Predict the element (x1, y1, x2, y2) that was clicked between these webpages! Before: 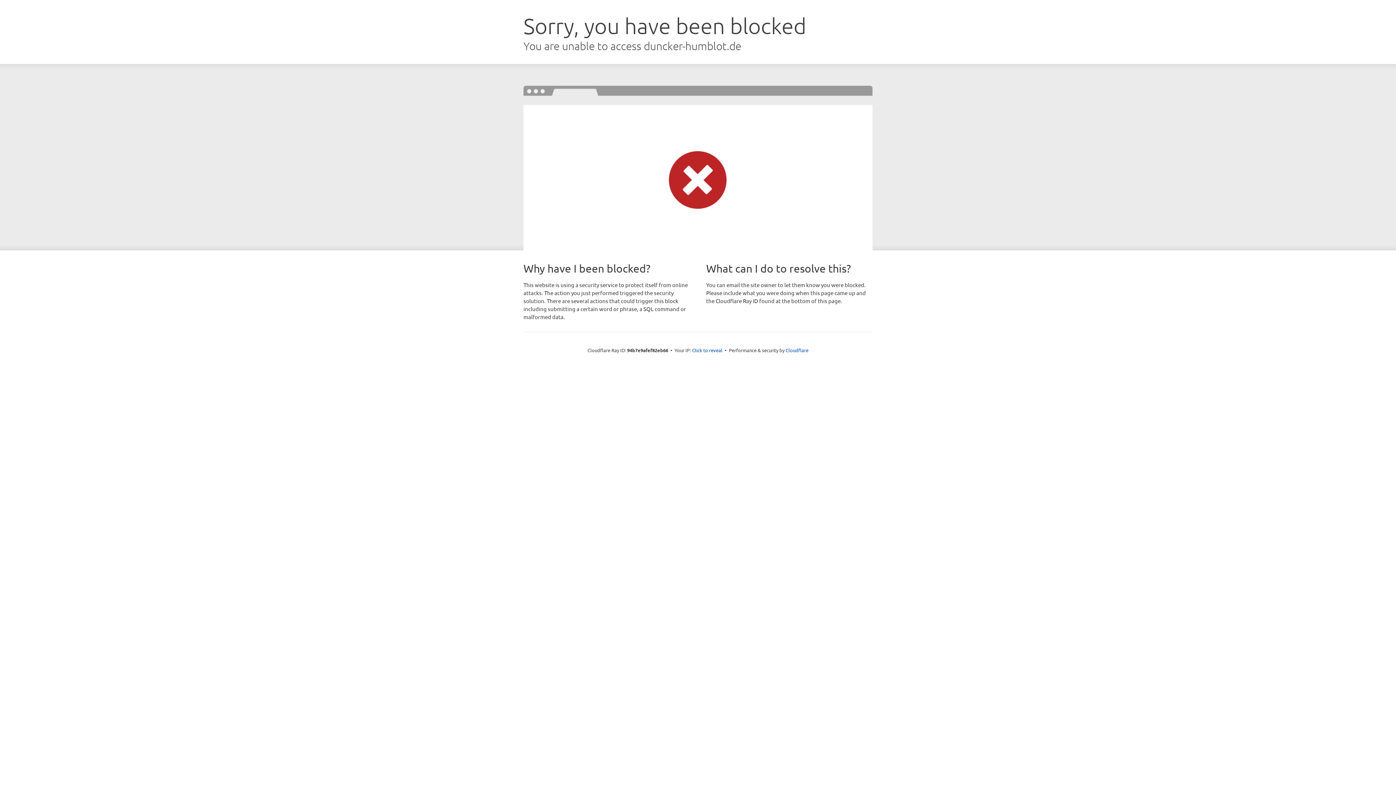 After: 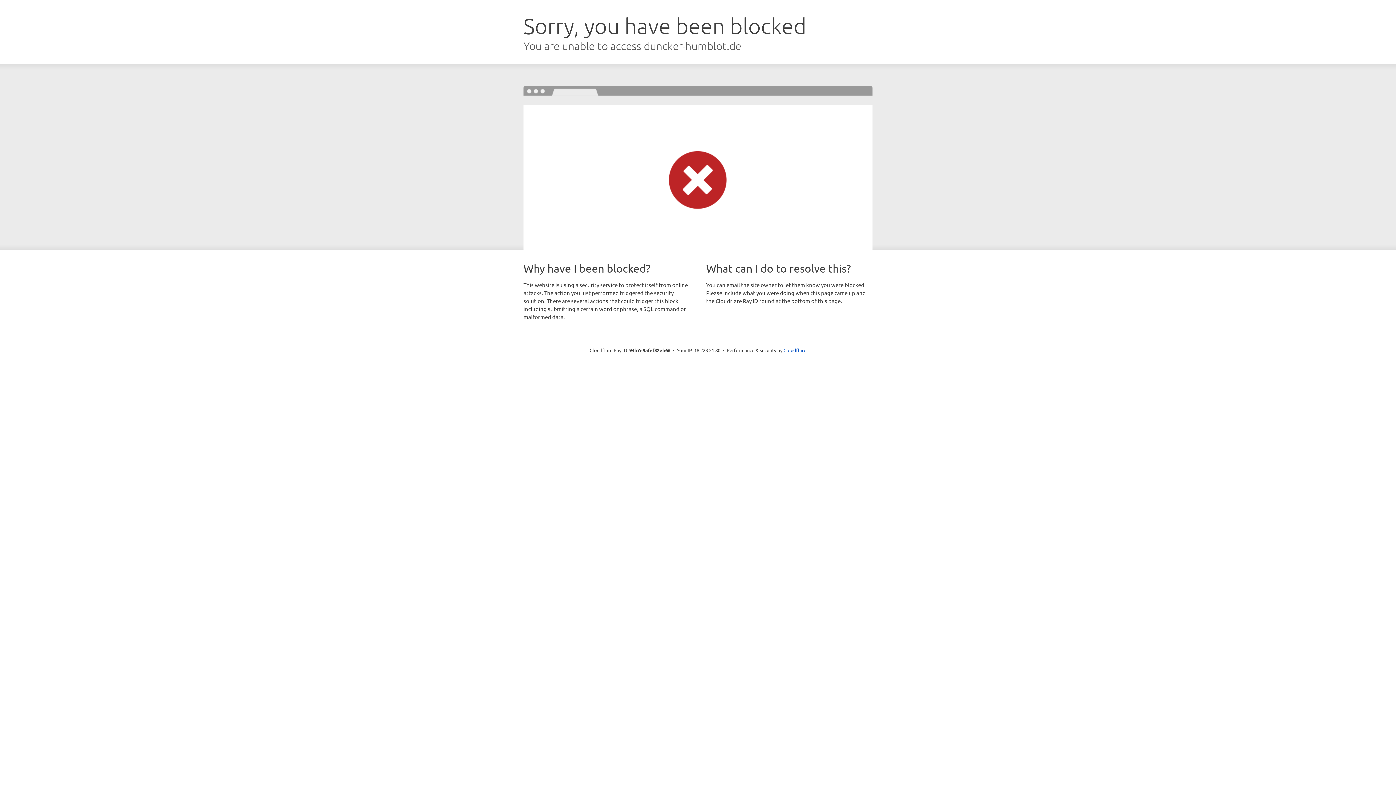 Action: bbox: (692, 346, 722, 353) label: Click to reveal